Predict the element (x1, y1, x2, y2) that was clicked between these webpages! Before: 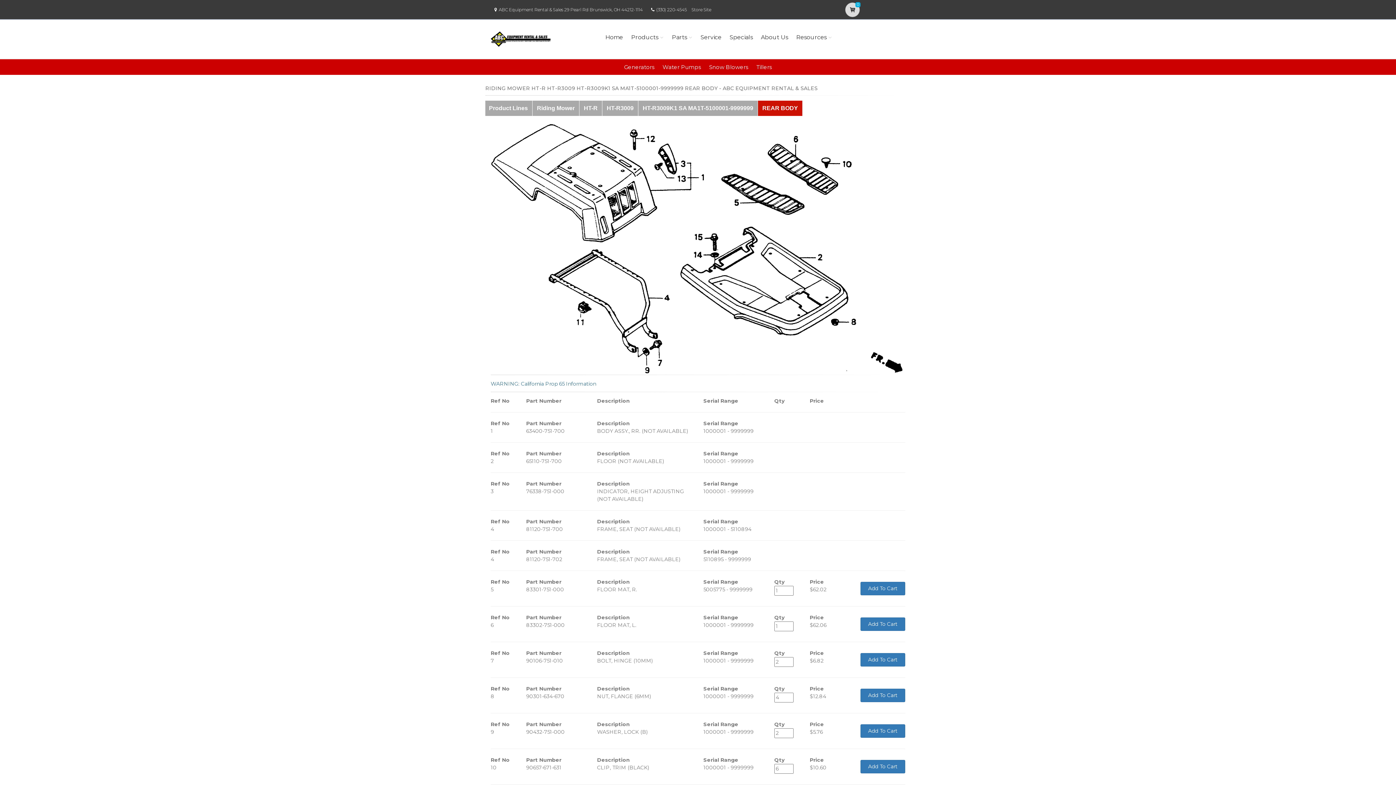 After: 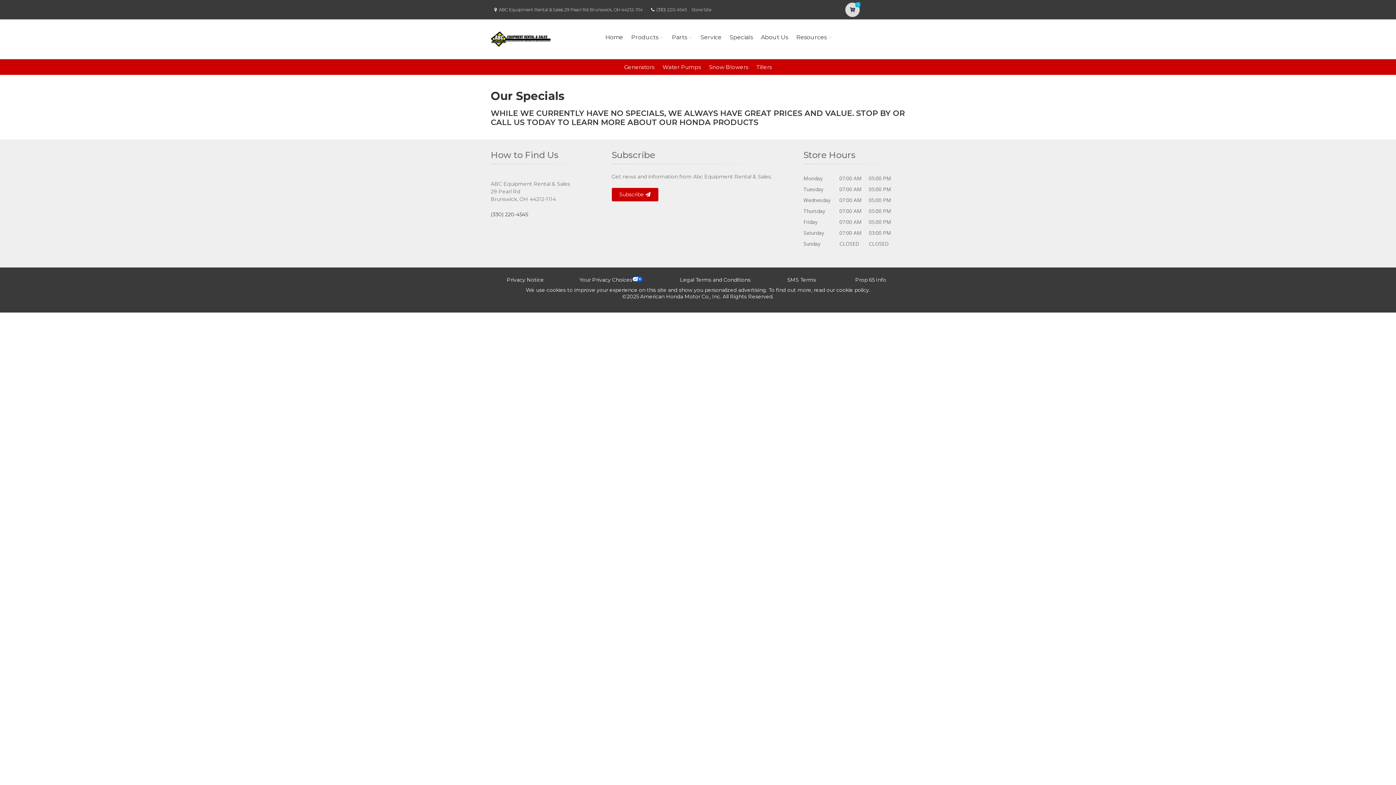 Action: bbox: (727, 23, 755, 51) label: Specials